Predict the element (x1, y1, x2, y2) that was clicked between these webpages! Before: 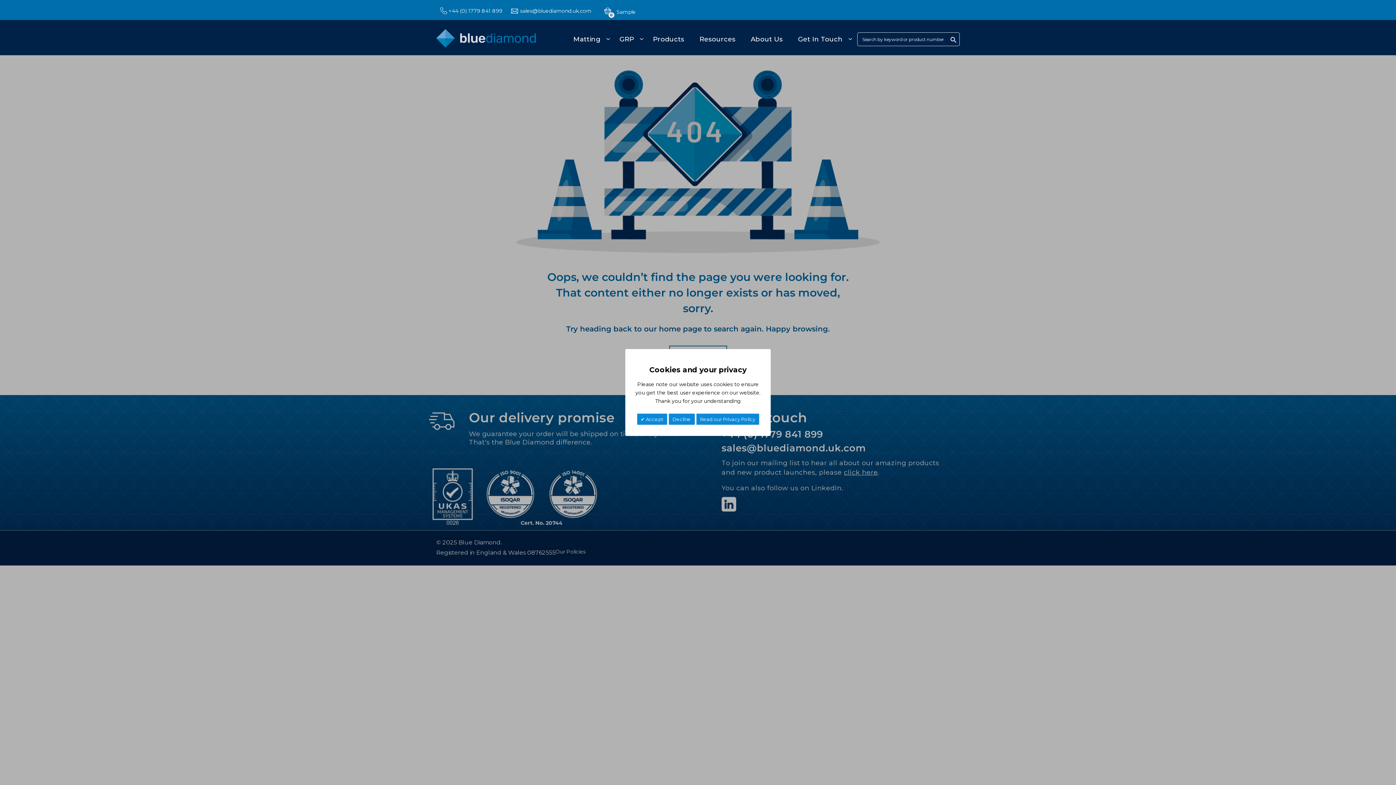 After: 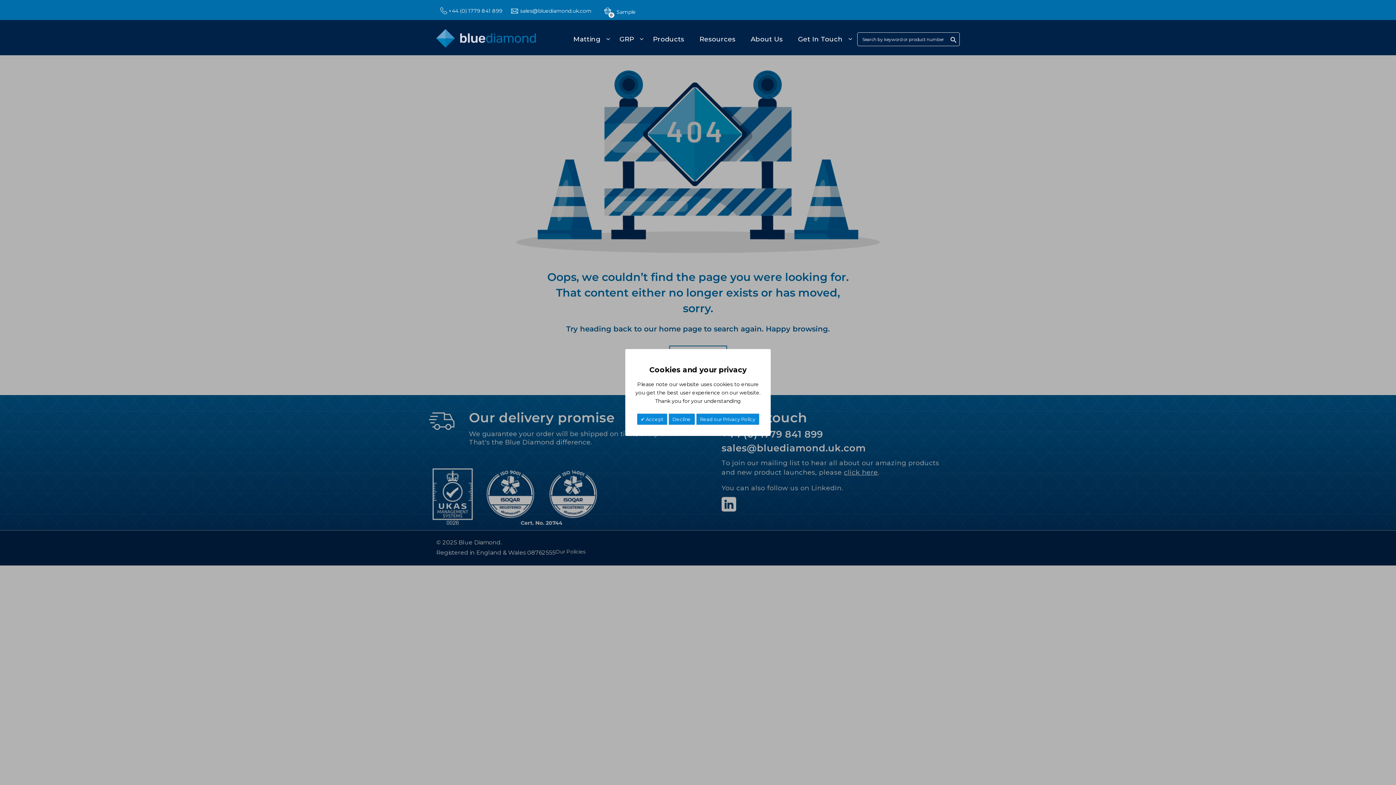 Action: bbox: (520, 7, 591, 14) label: sales@bluediamond.uk.com